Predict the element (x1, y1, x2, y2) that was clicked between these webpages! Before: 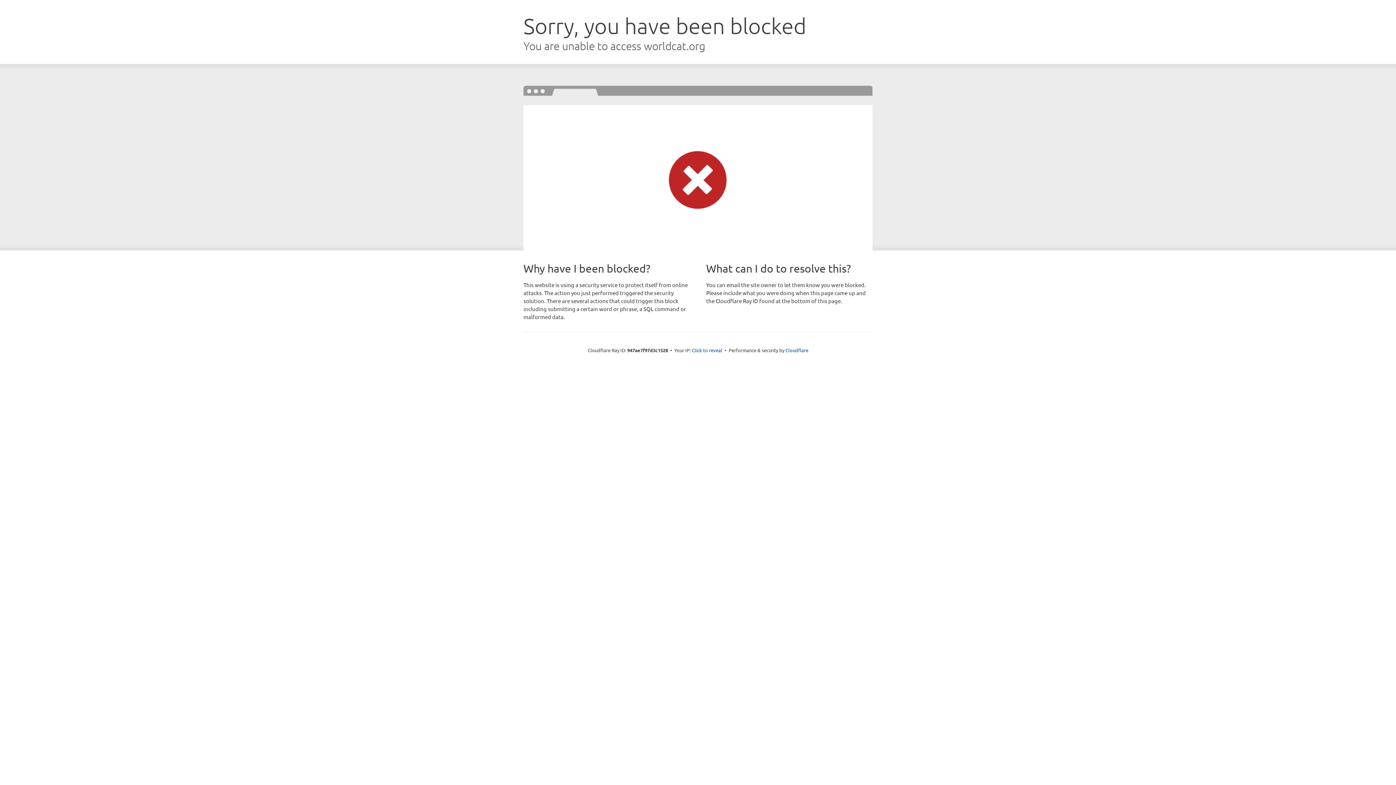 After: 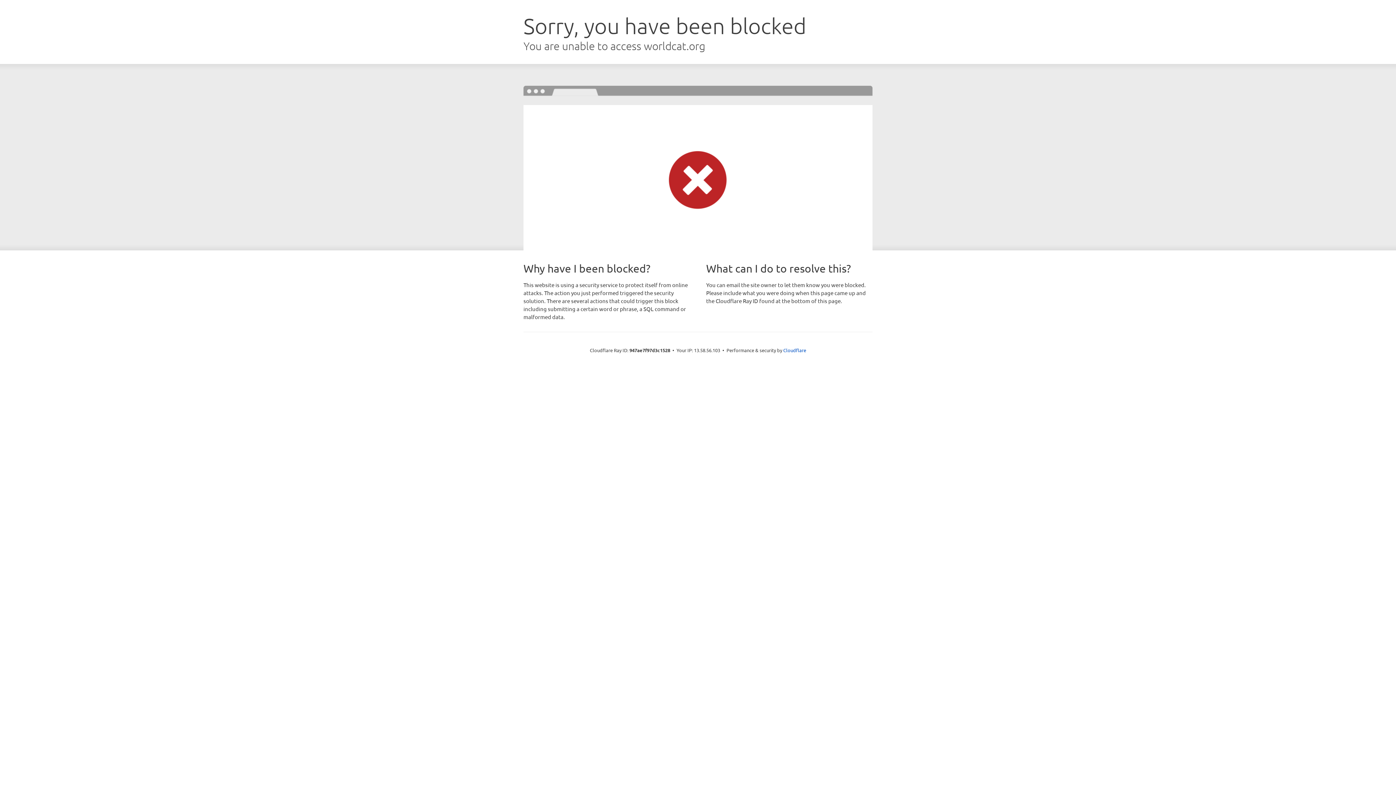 Action: label: Click to reveal bbox: (692, 346, 722, 353)